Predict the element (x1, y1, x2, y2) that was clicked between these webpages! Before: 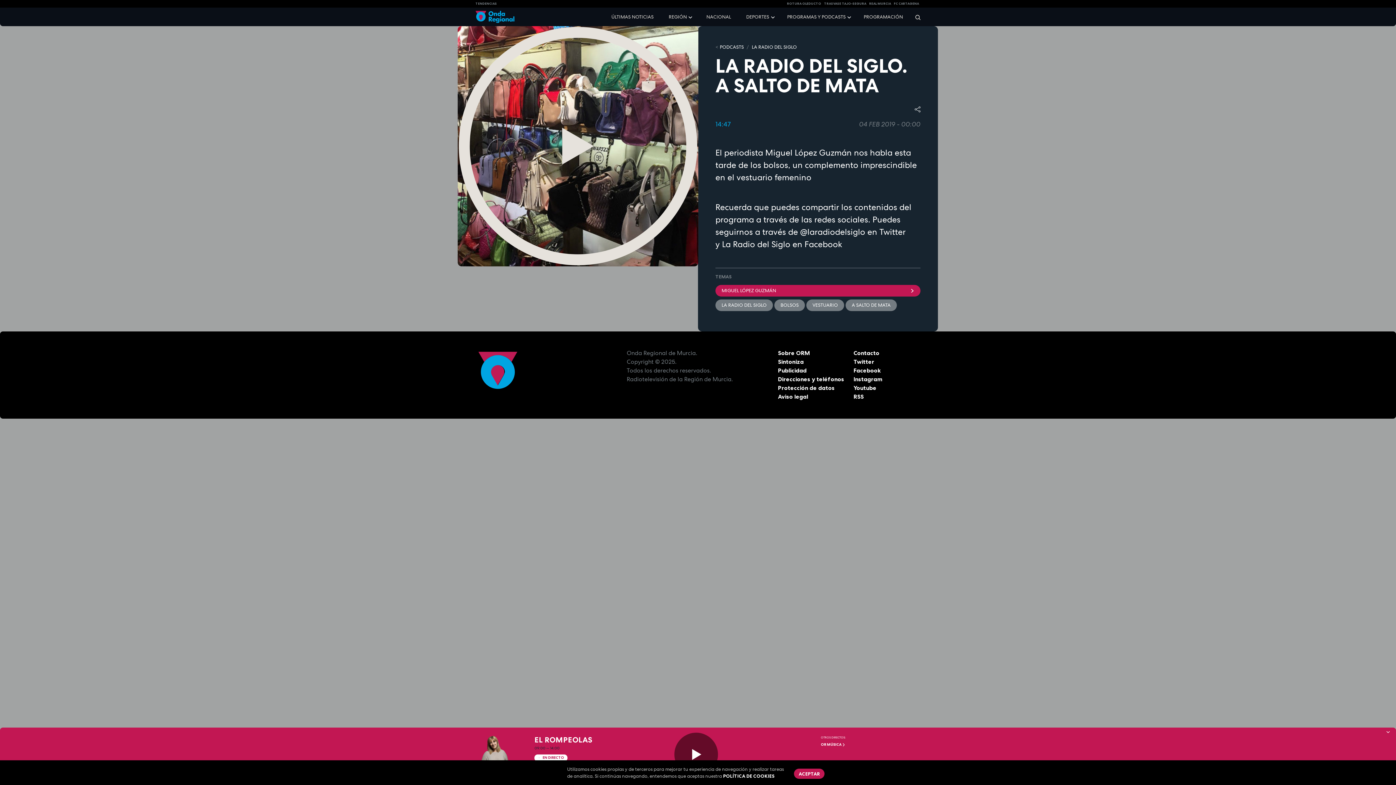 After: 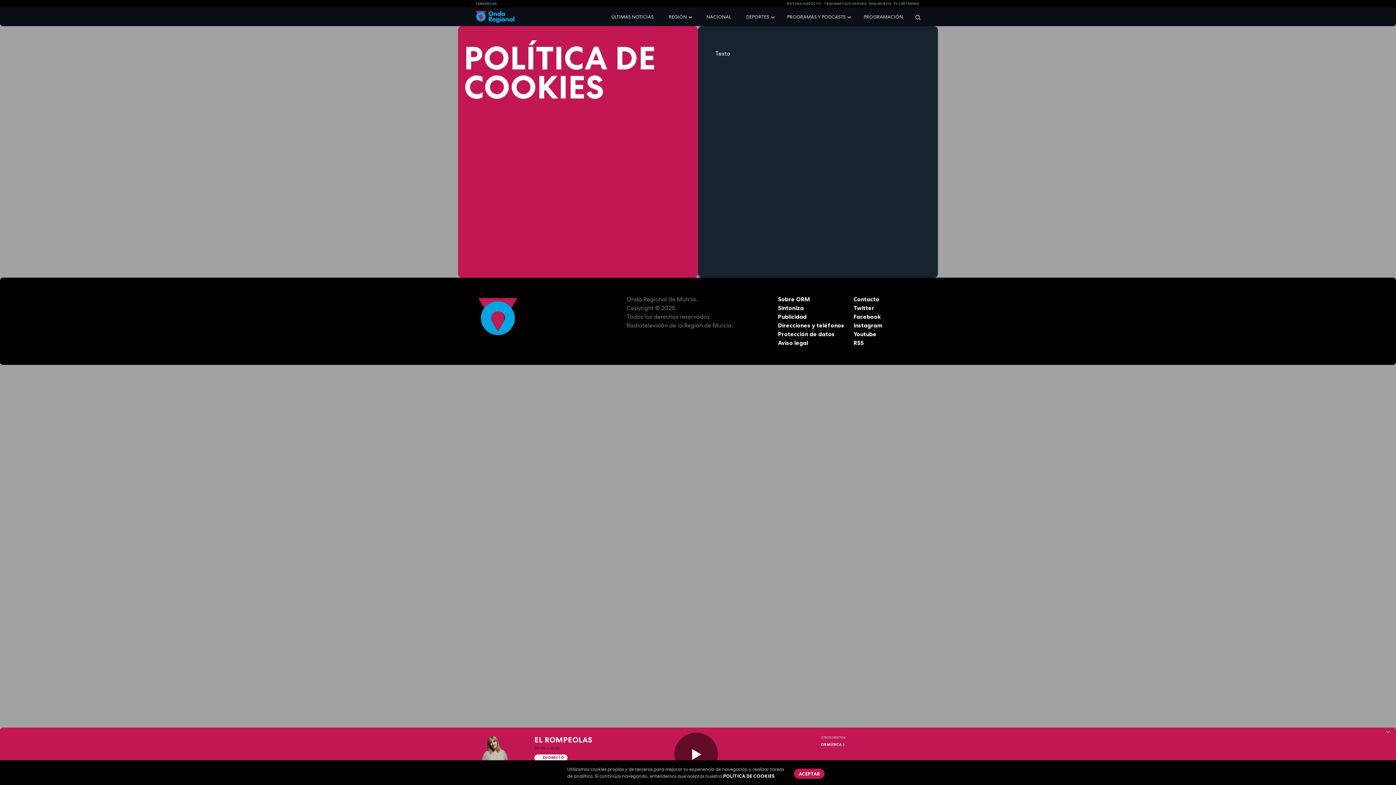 Action: bbox: (723, 773, 774, 779) label: POLÍTICA DE COOKIES